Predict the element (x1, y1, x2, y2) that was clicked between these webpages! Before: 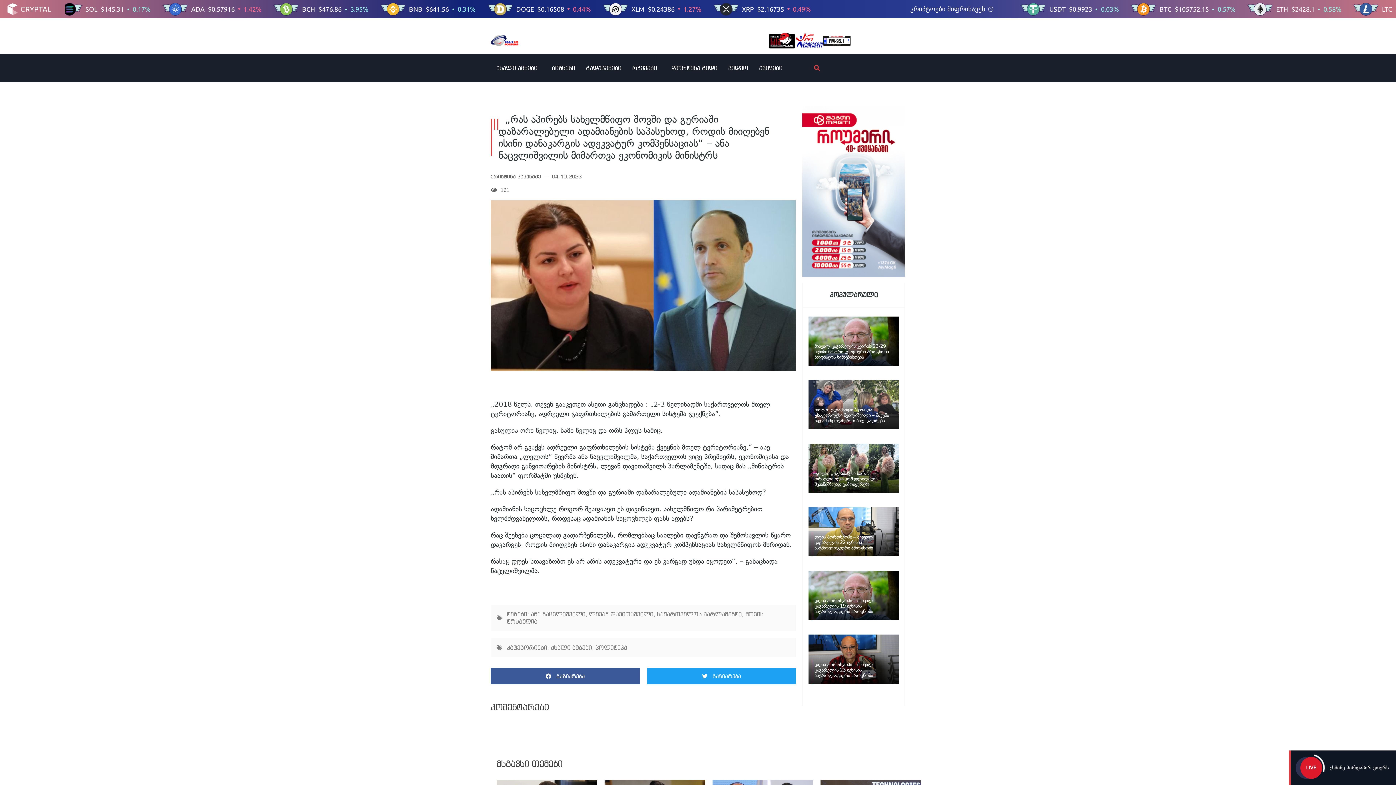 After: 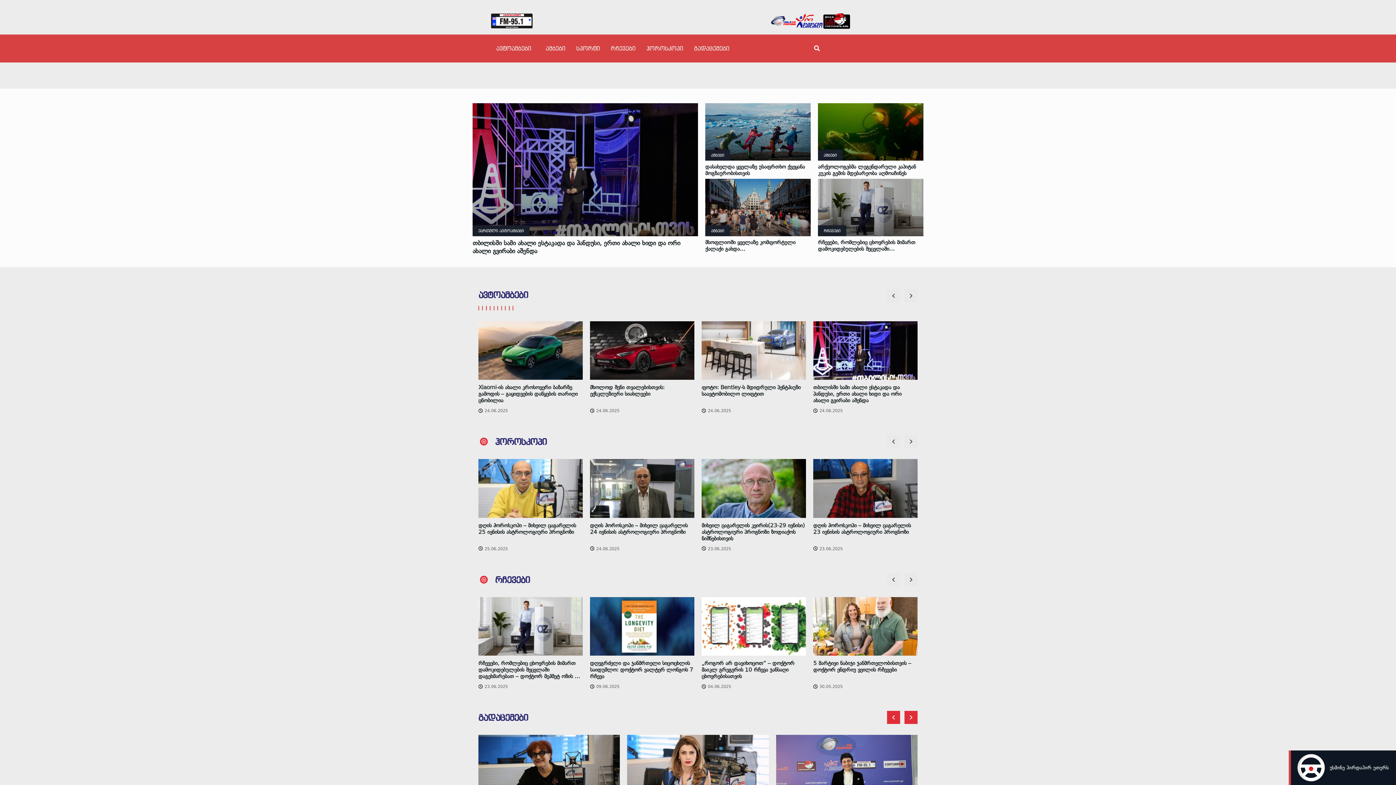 Action: bbox: (823, 35, 850, 45)